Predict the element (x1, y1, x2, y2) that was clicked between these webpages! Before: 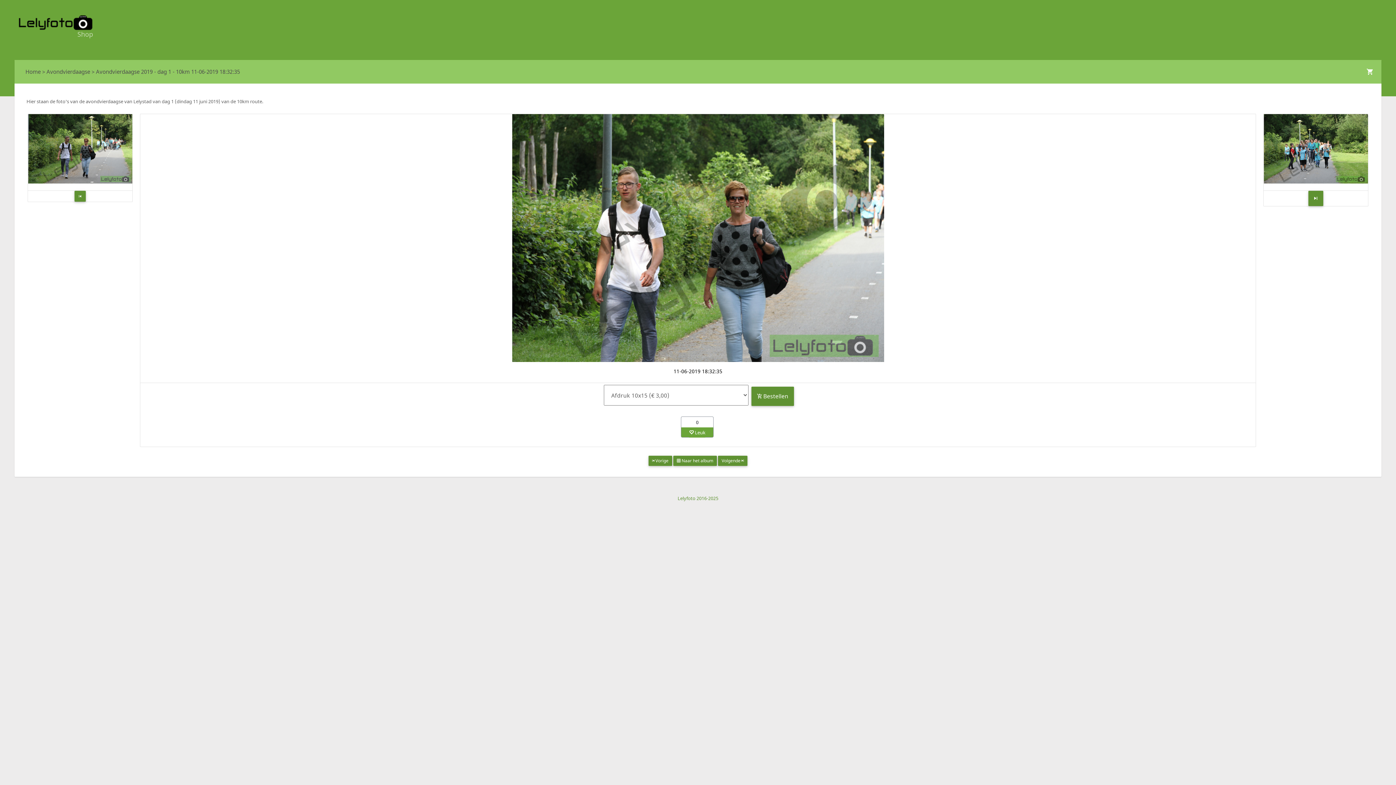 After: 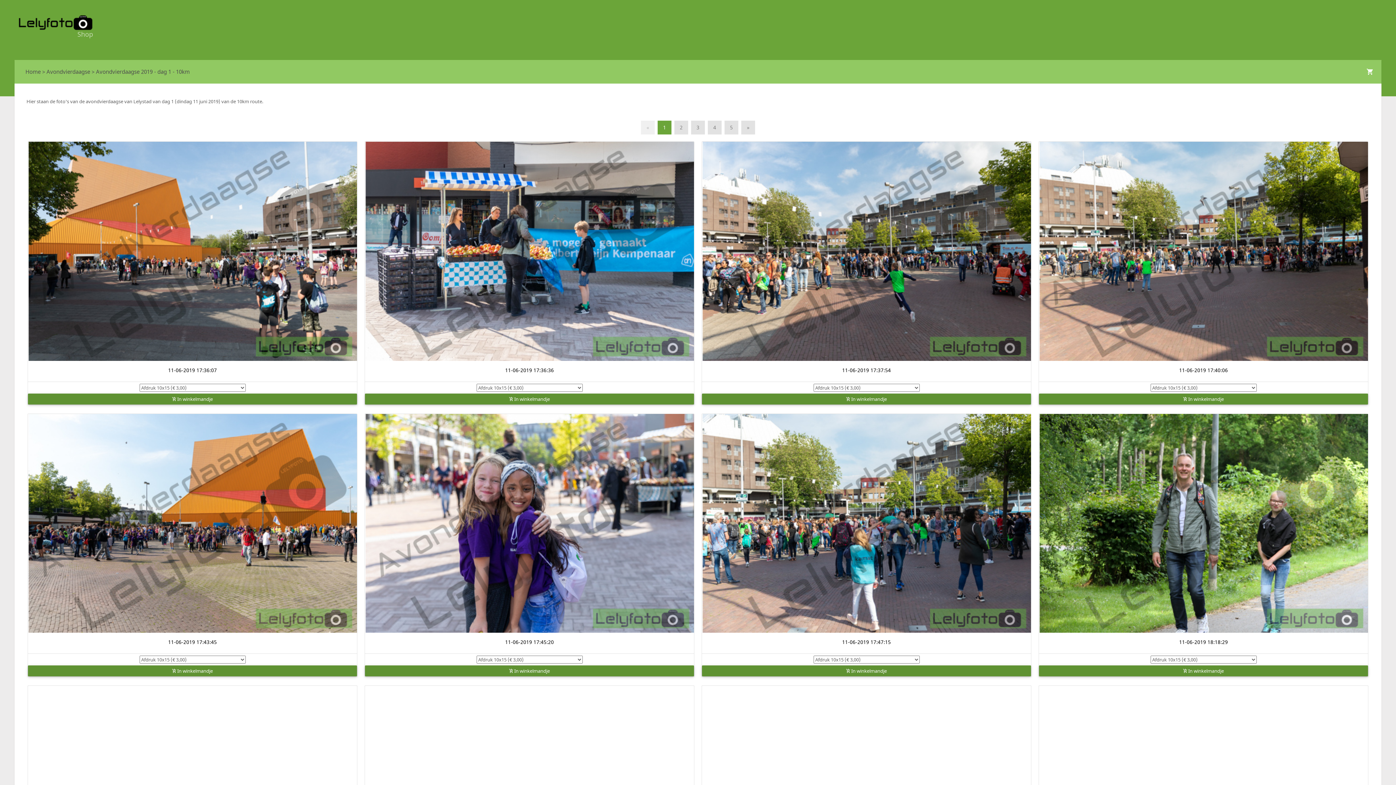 Action: bbox: (96, 68, 189, 75) label: Avondvierdaagse 2019 - dag 1 - 10km